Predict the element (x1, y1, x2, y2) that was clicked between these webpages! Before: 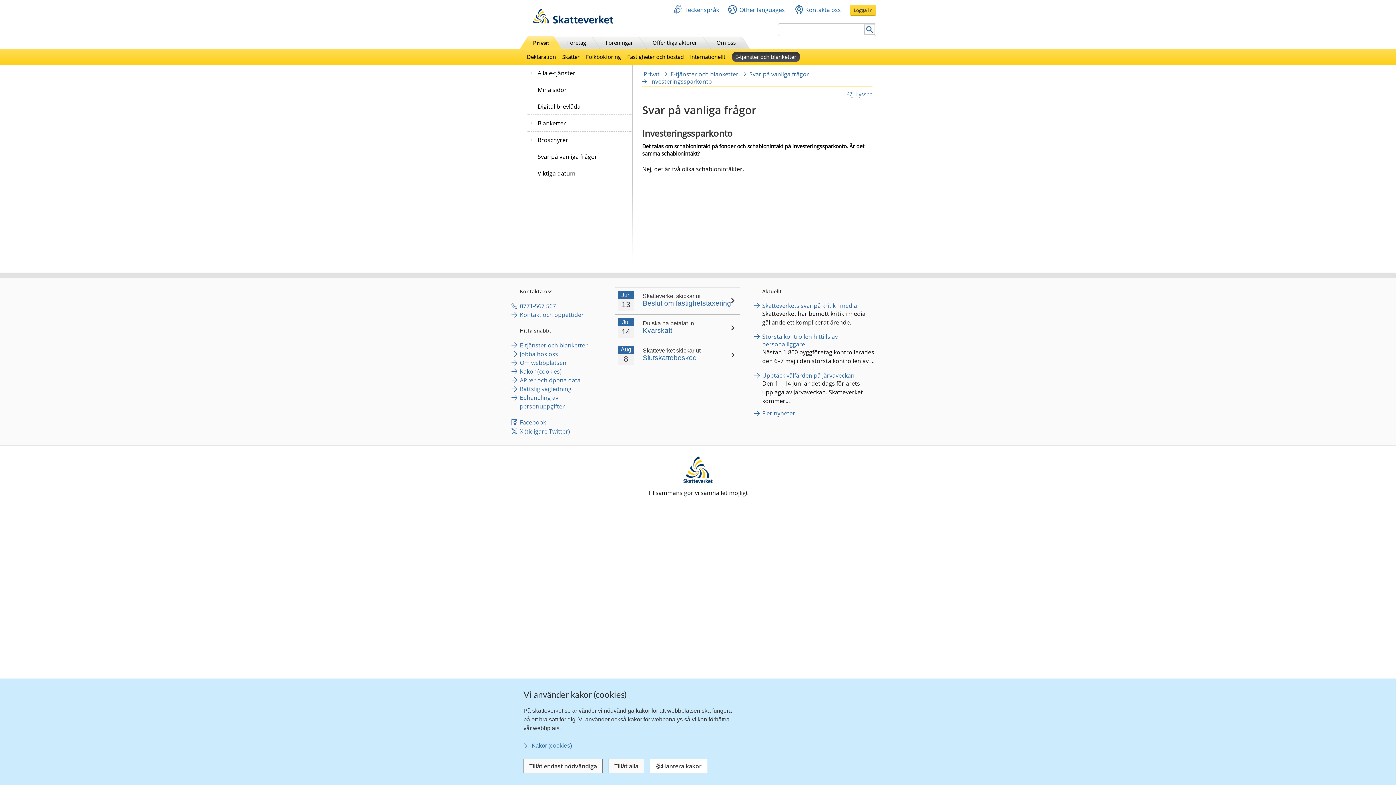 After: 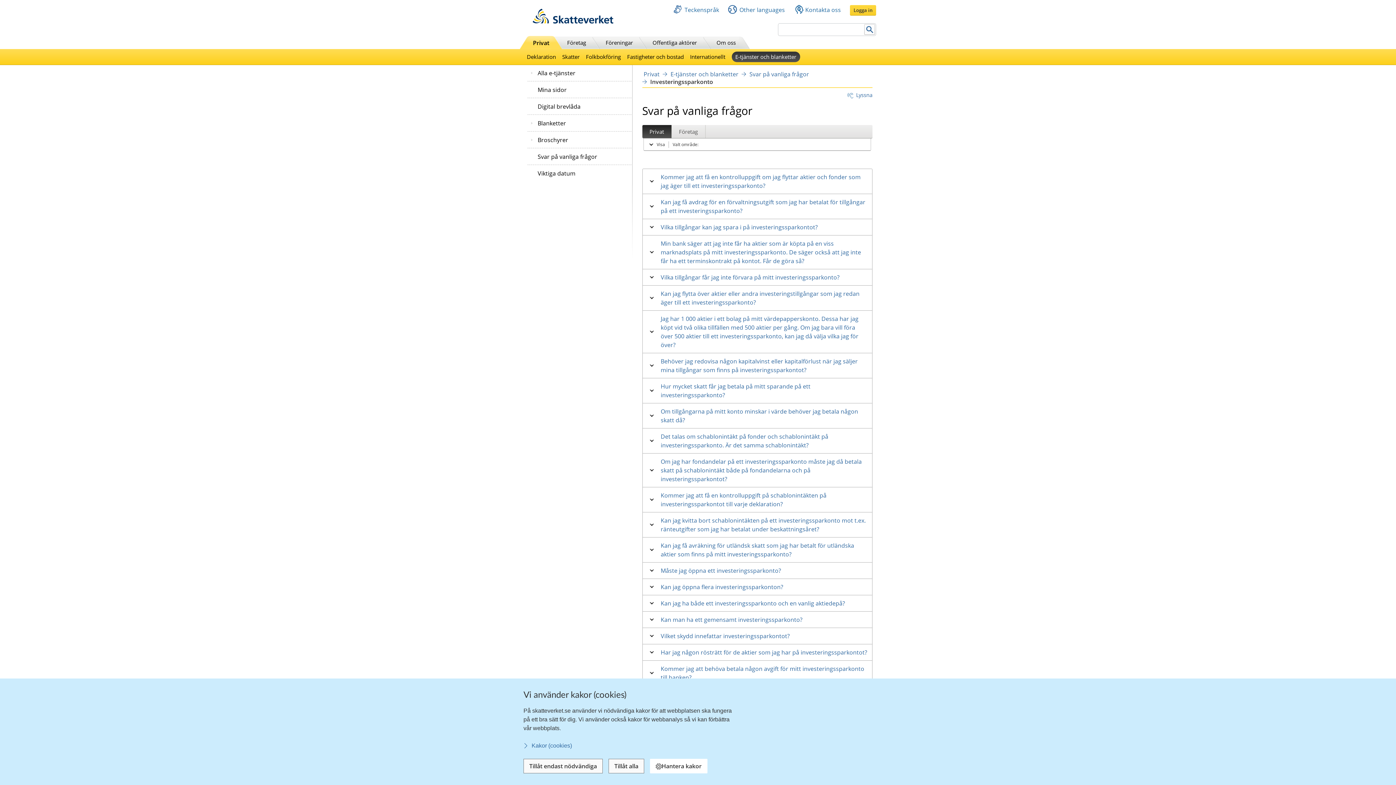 Action: bbox: (650, 77, 712, 85) label: Investeringssparkonto